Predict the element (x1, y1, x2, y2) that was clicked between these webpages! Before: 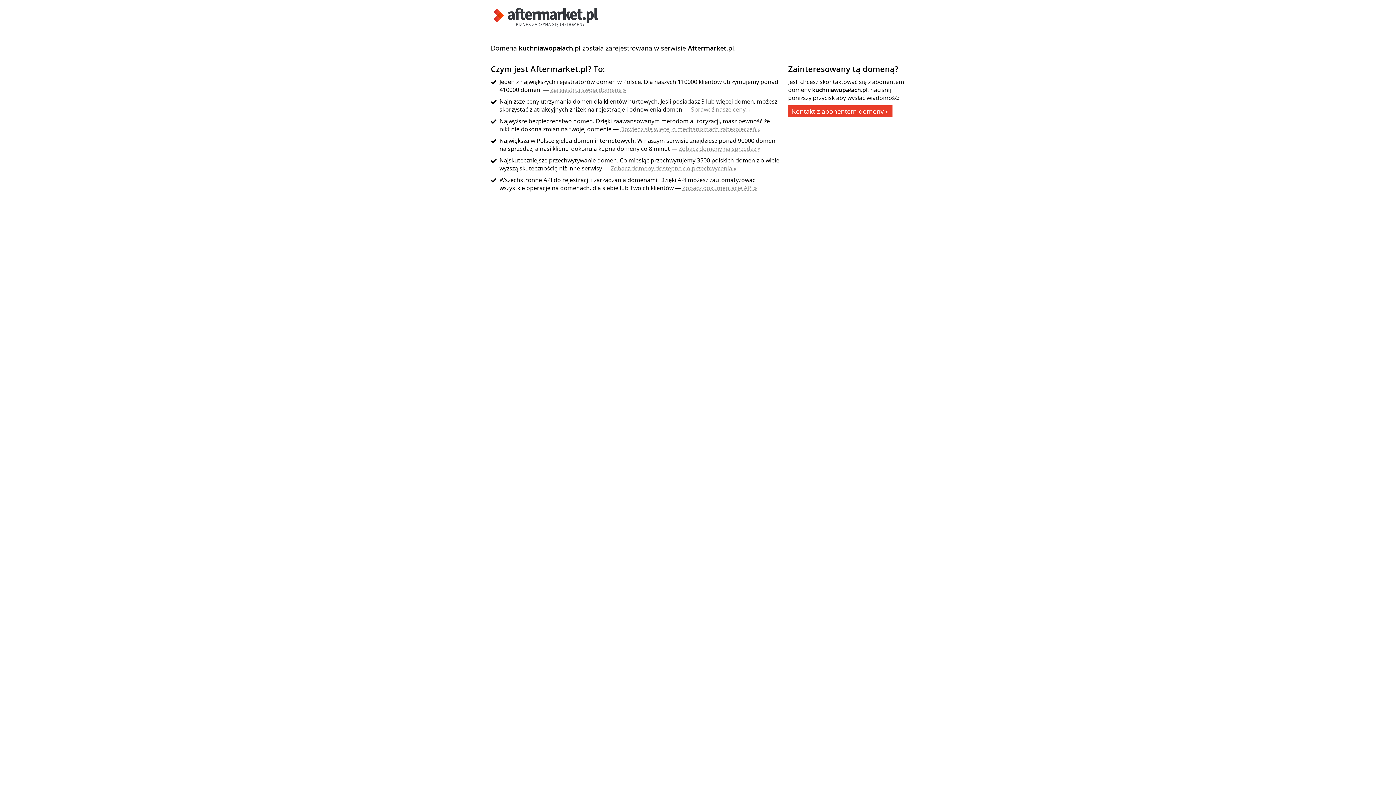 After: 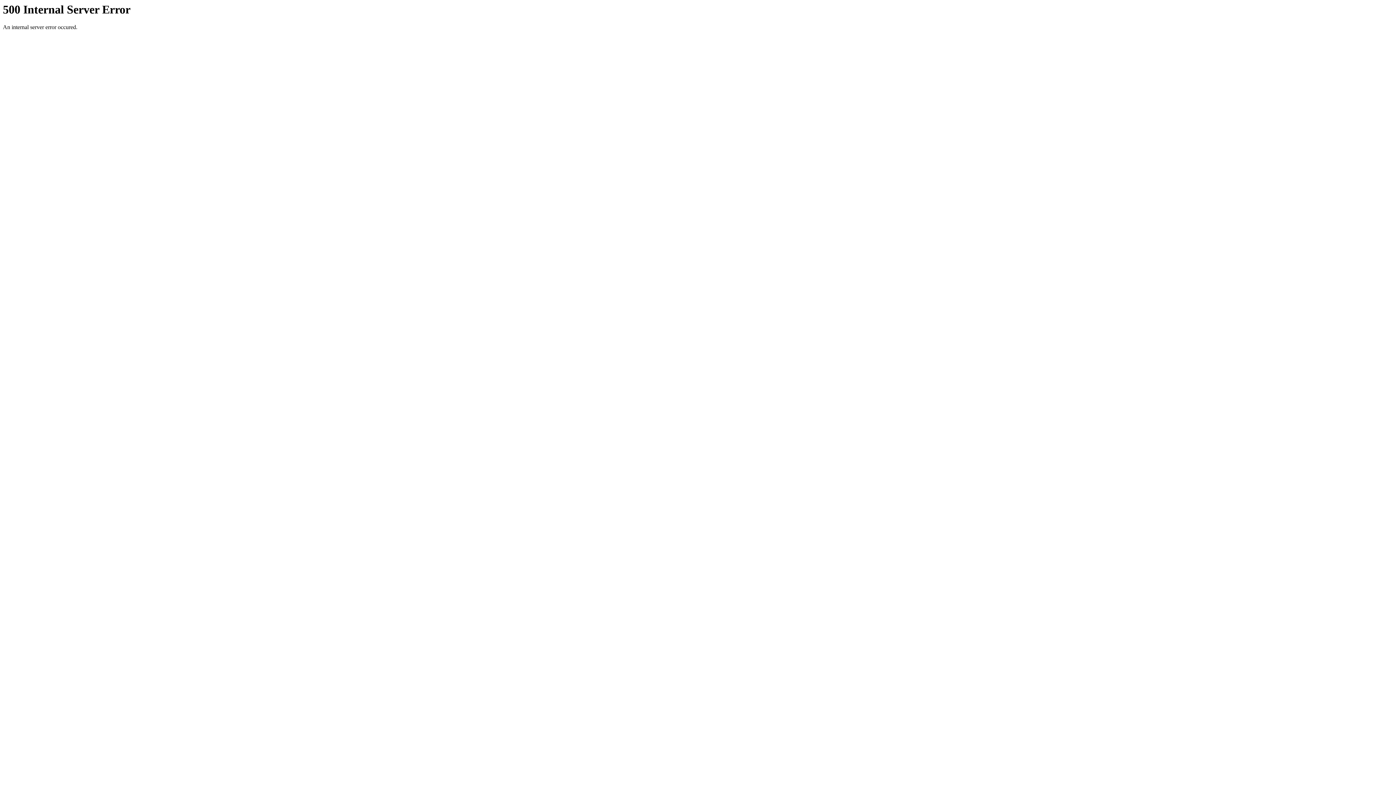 Action: bbox: (691, 105, 750, 113) label: Sprawdź nasze ceny »